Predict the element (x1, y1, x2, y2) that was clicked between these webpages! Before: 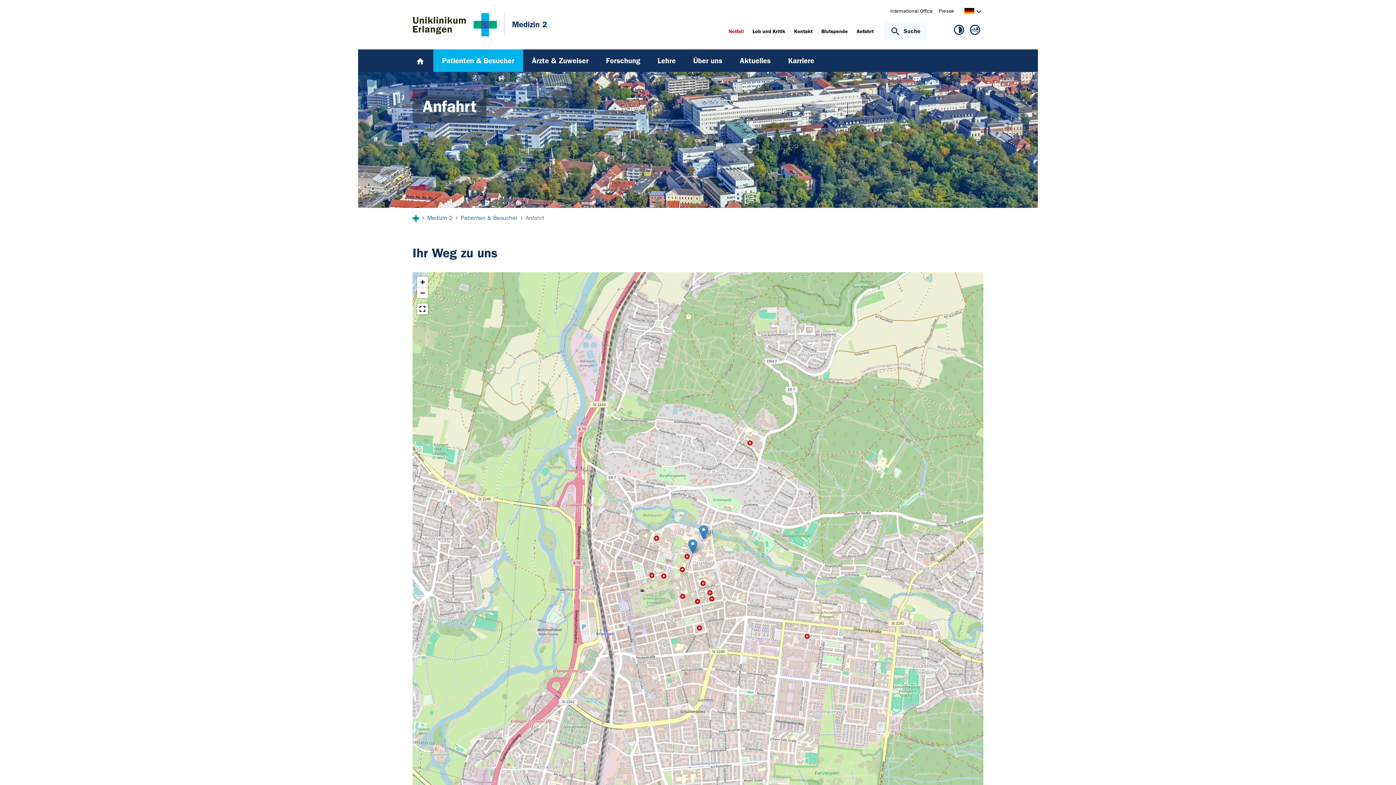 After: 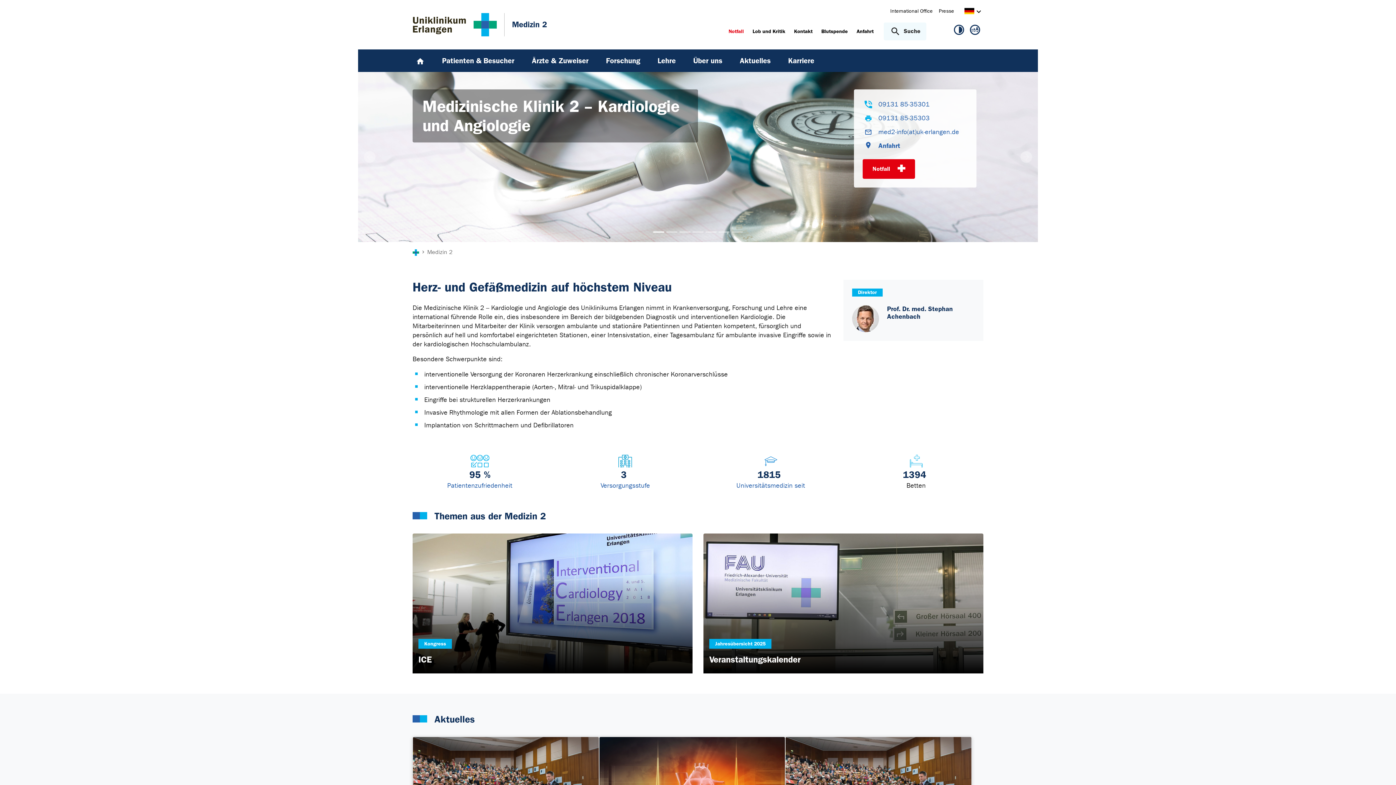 Action: bbox: (512, 20, 547, 29) label: Medizin 2